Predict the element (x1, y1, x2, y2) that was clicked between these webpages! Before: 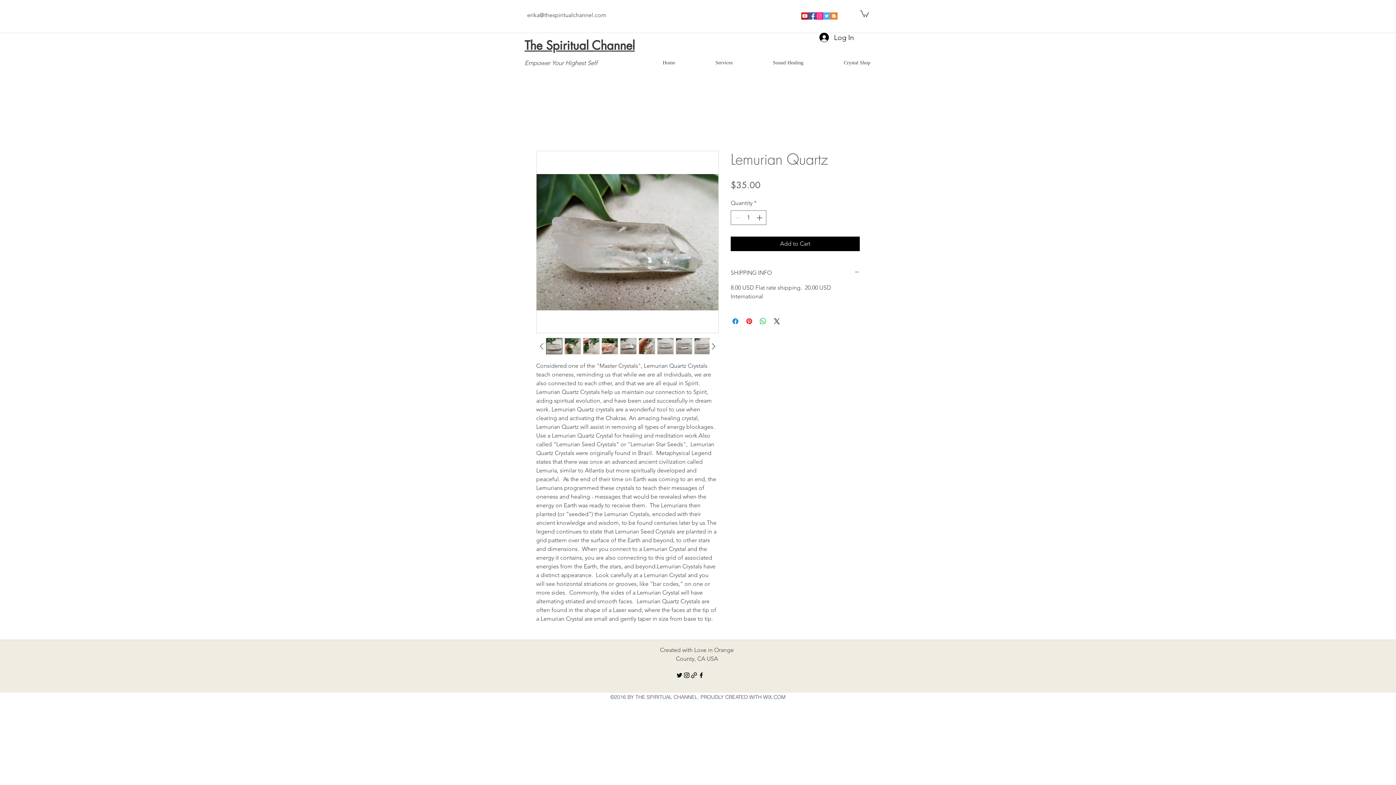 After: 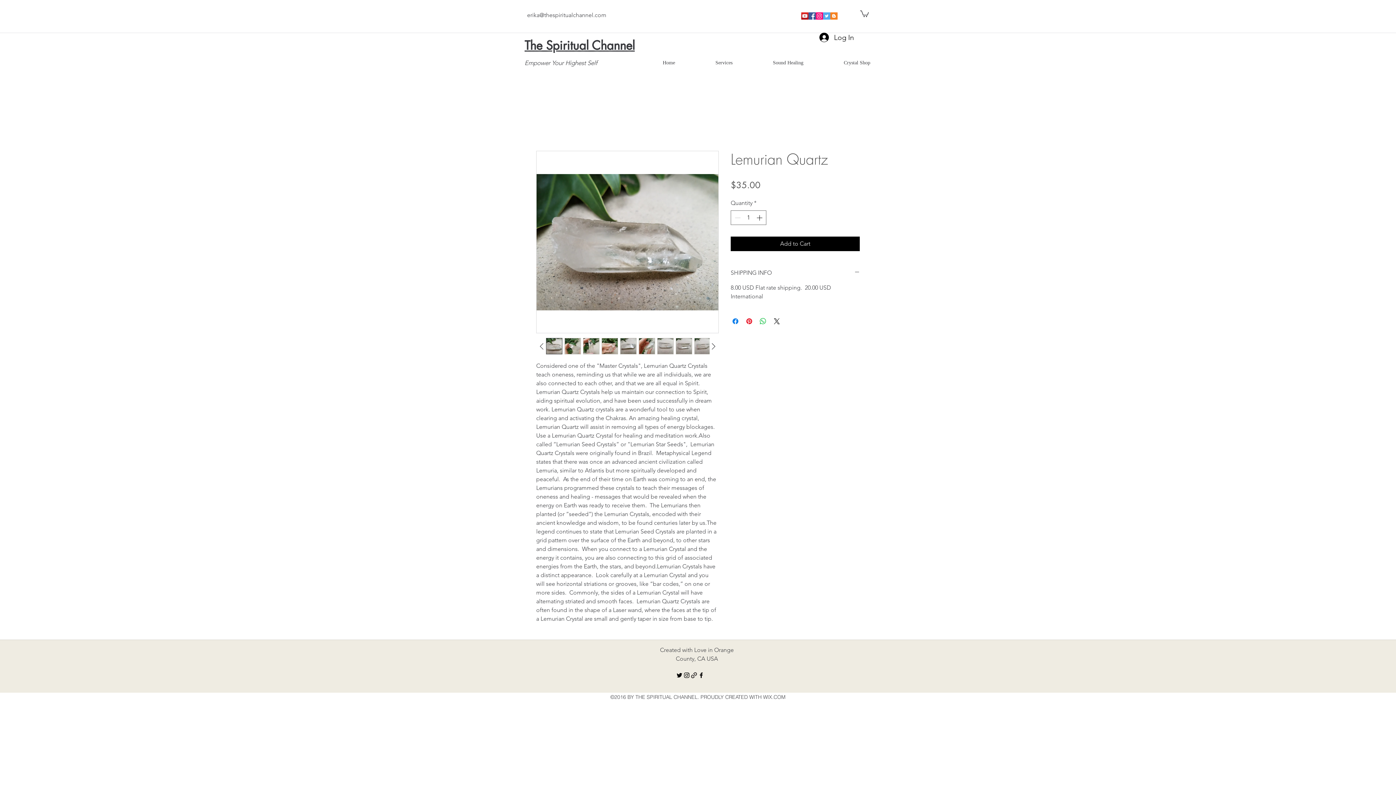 Action: bbox: (527, 11, 606, 18) label: erika@thespiritualchannel.com